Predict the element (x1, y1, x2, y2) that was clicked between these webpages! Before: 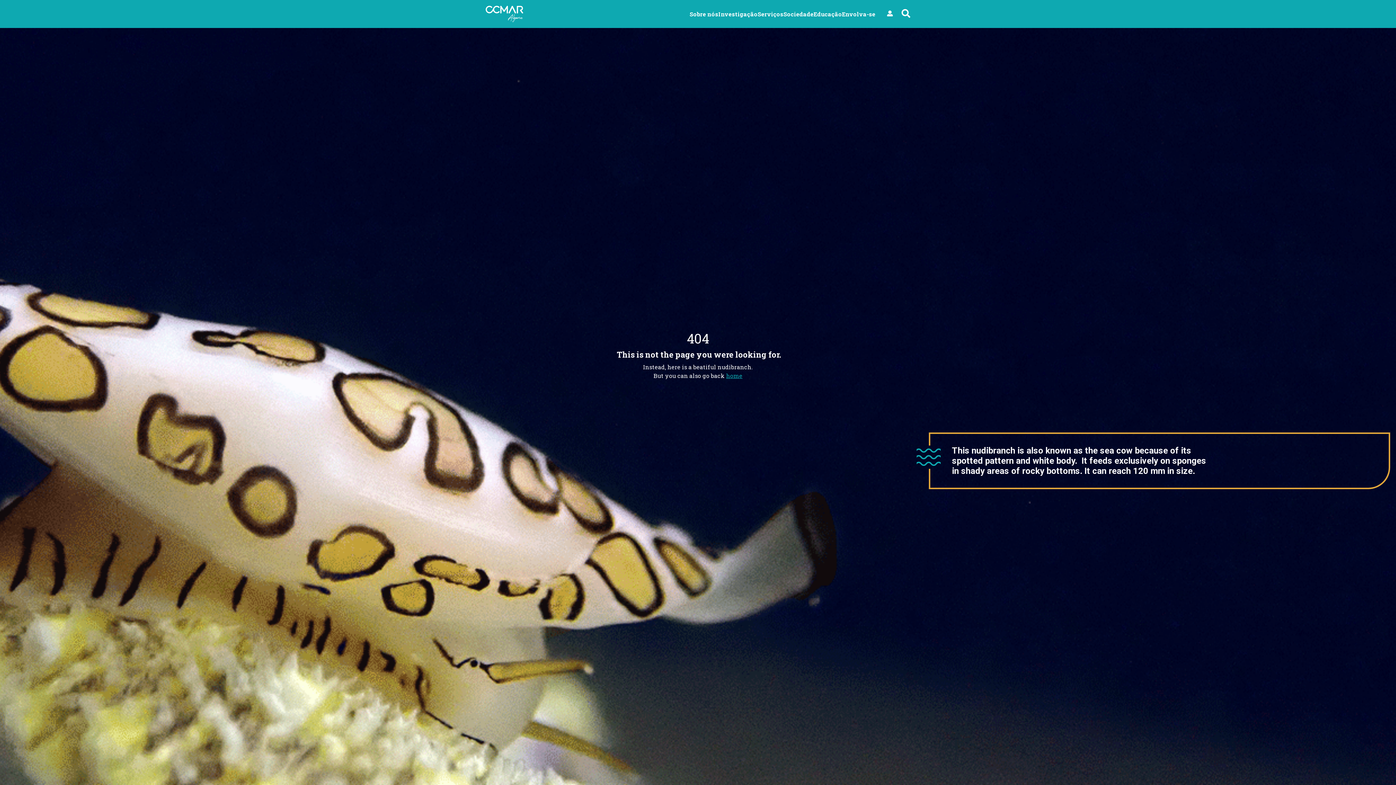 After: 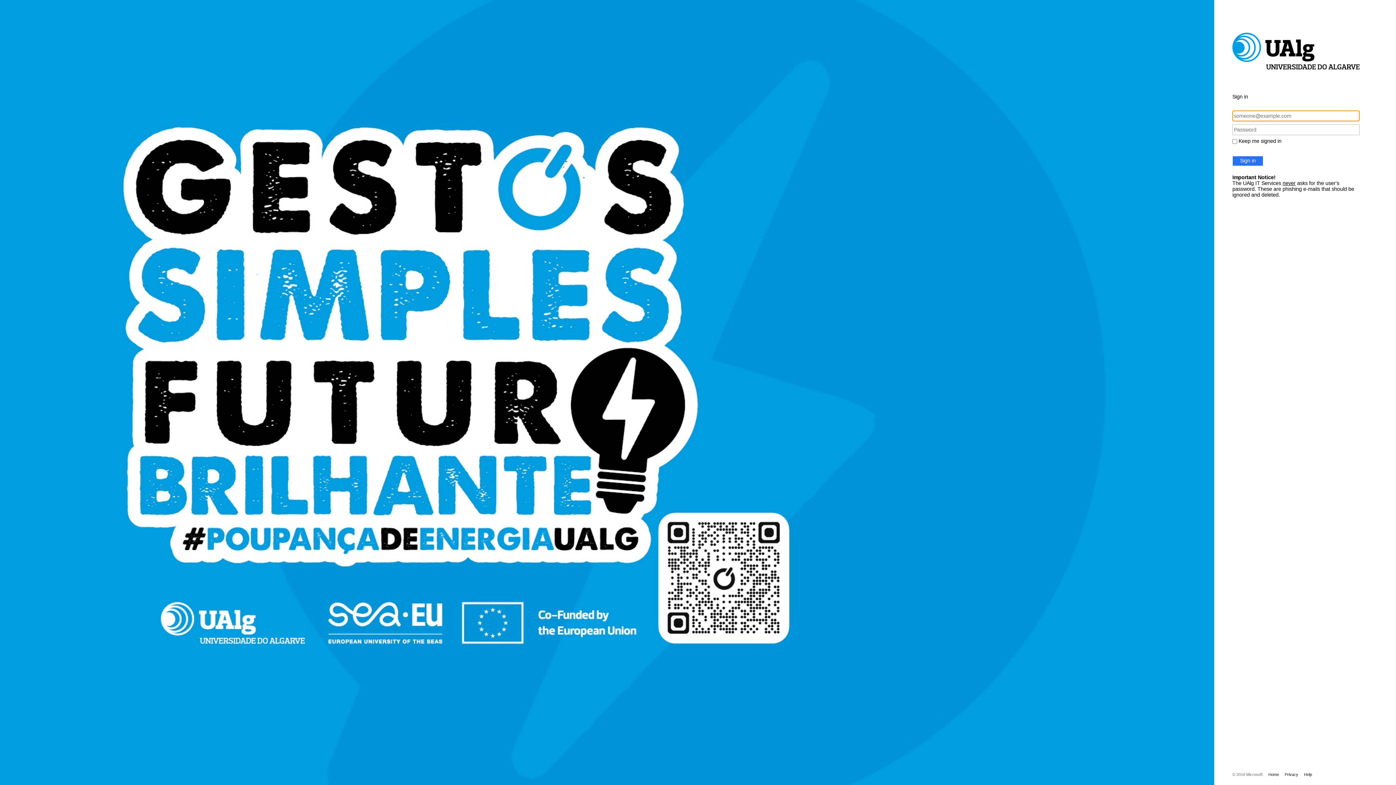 Action: label: User bbox: (887, 9, 893, 18)